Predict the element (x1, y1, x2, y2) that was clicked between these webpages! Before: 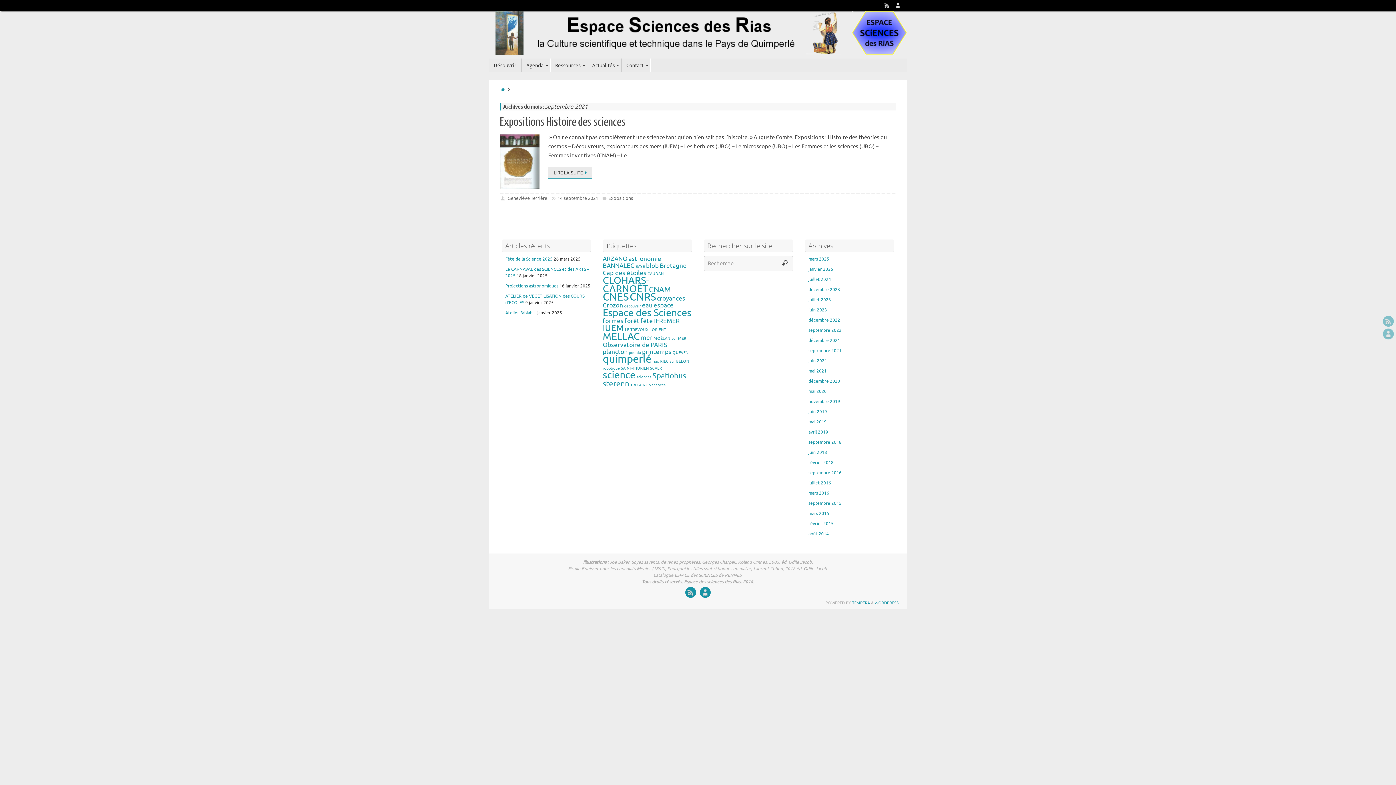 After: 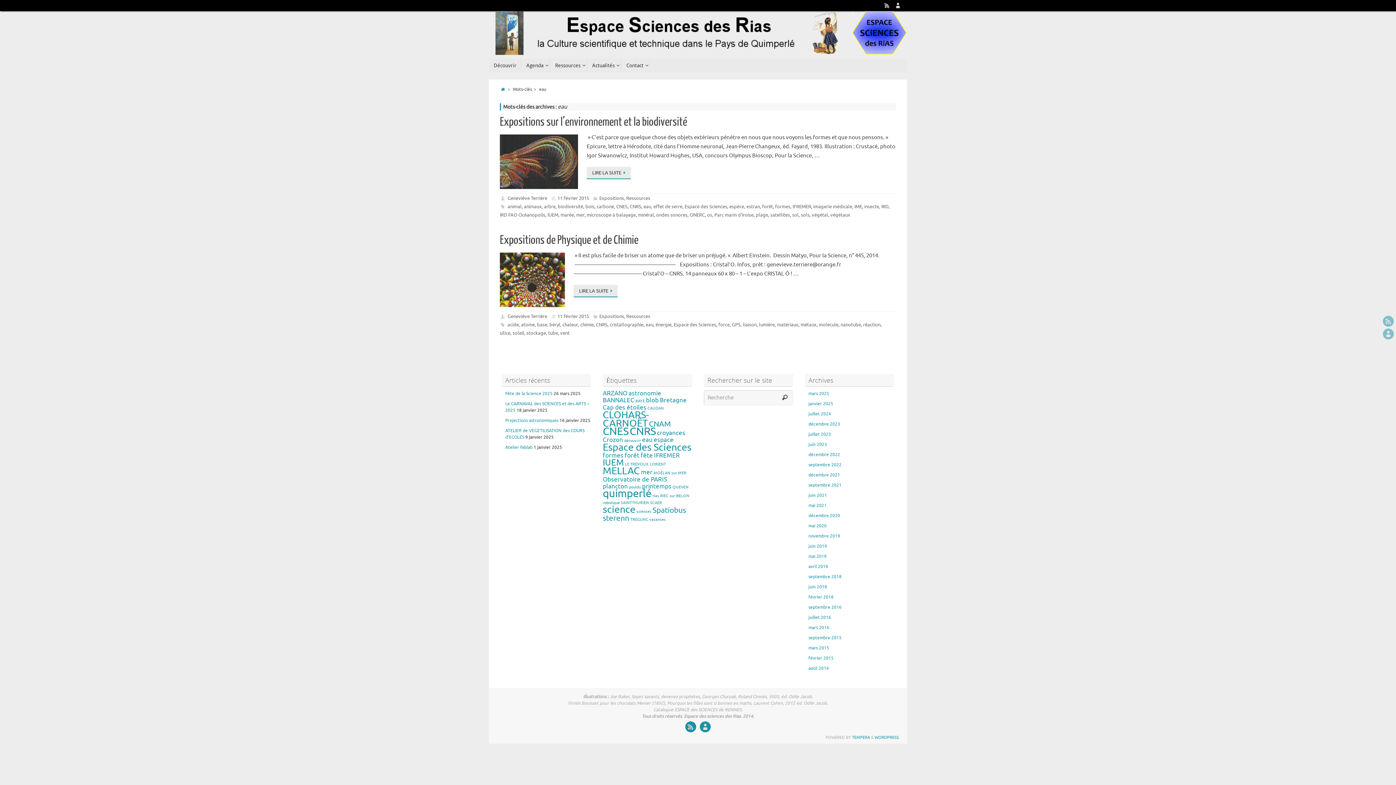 Action: label: eau bbox: (642, 301, 652, 309)